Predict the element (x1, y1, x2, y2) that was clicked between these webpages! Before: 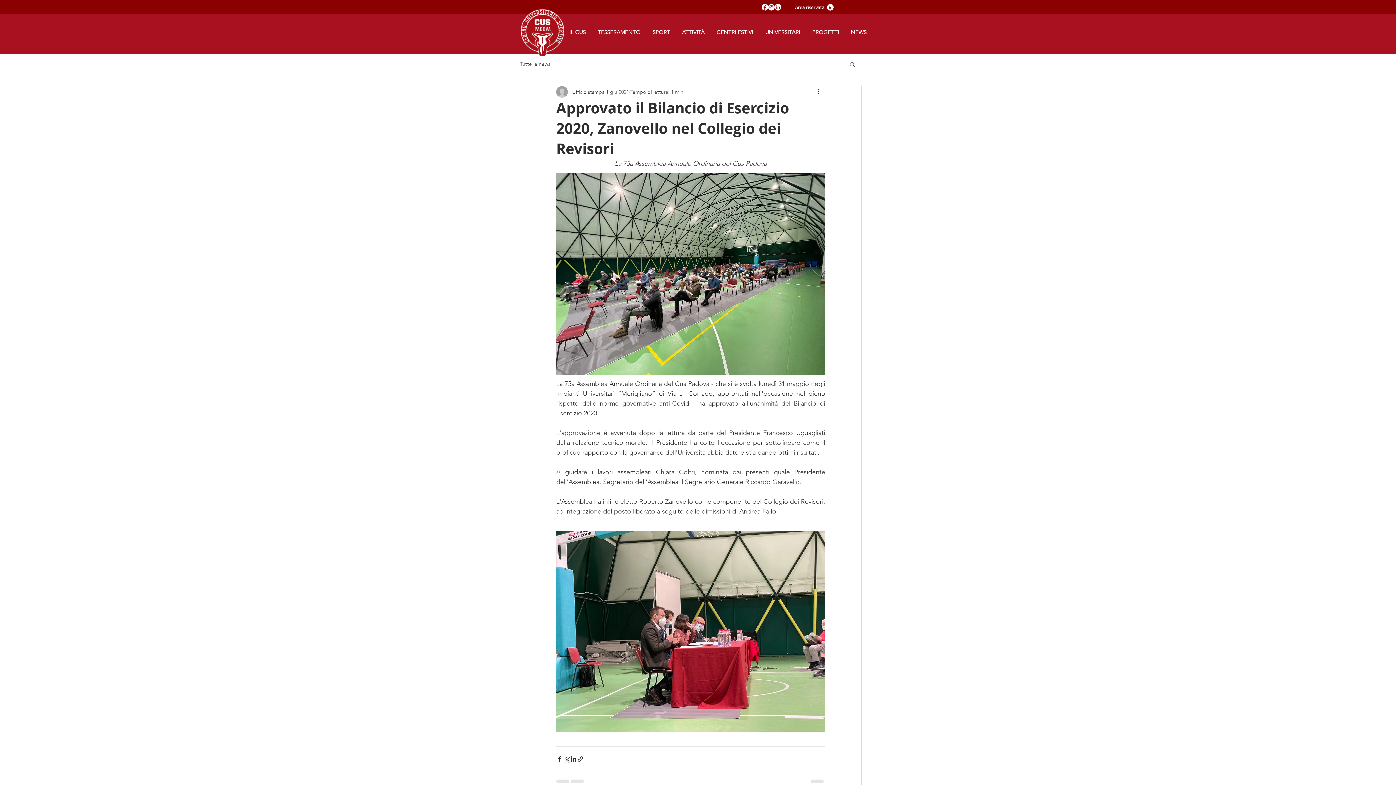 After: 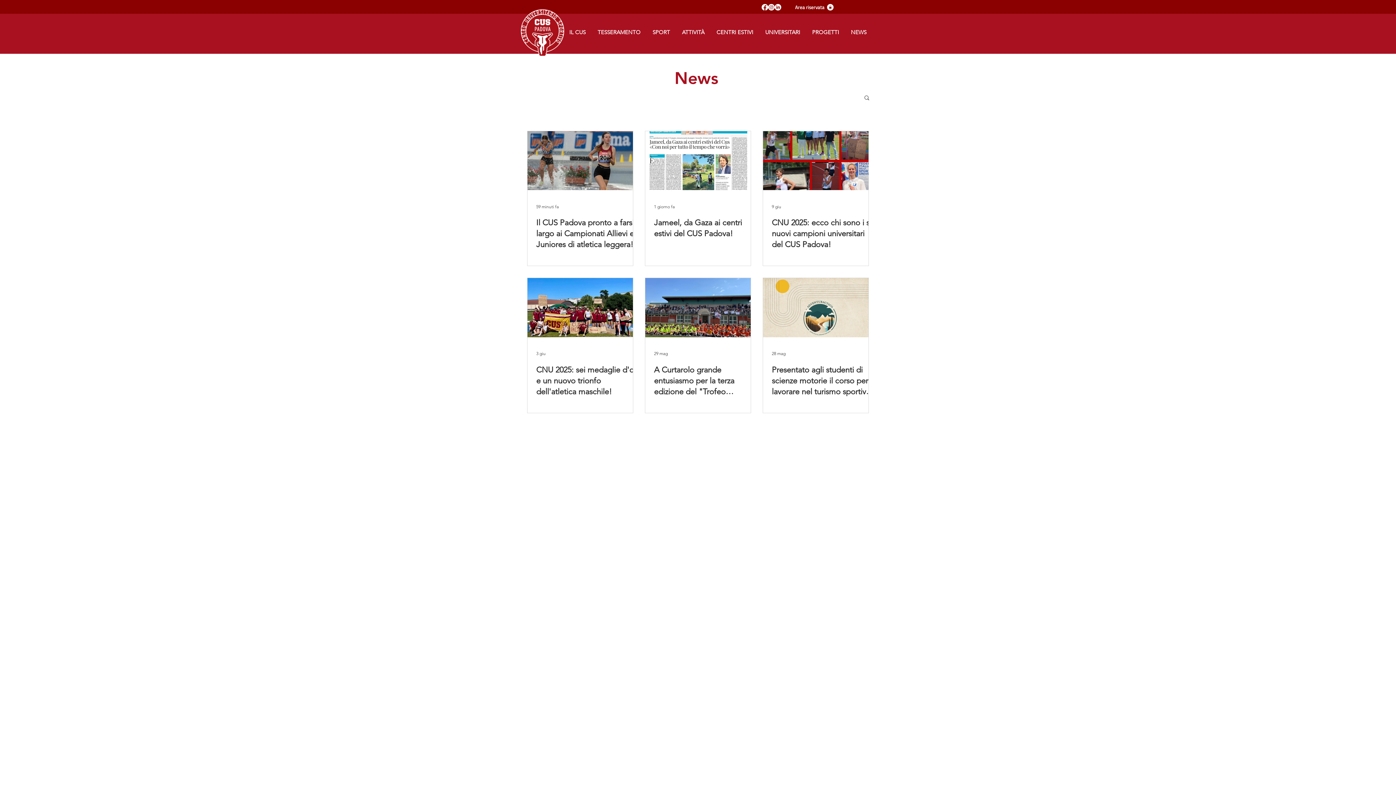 Action: bbox: (520, 60, 550, 67) label: Tutte le news